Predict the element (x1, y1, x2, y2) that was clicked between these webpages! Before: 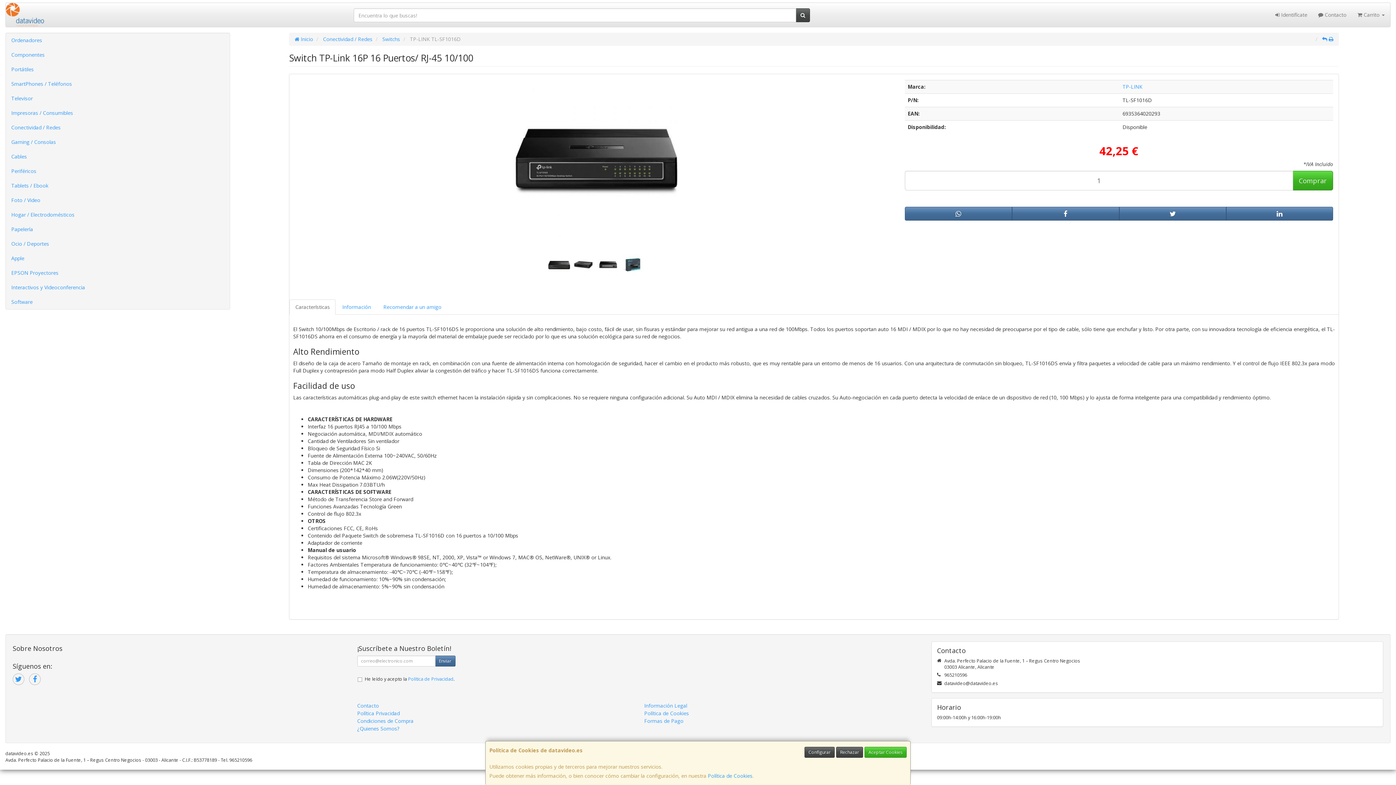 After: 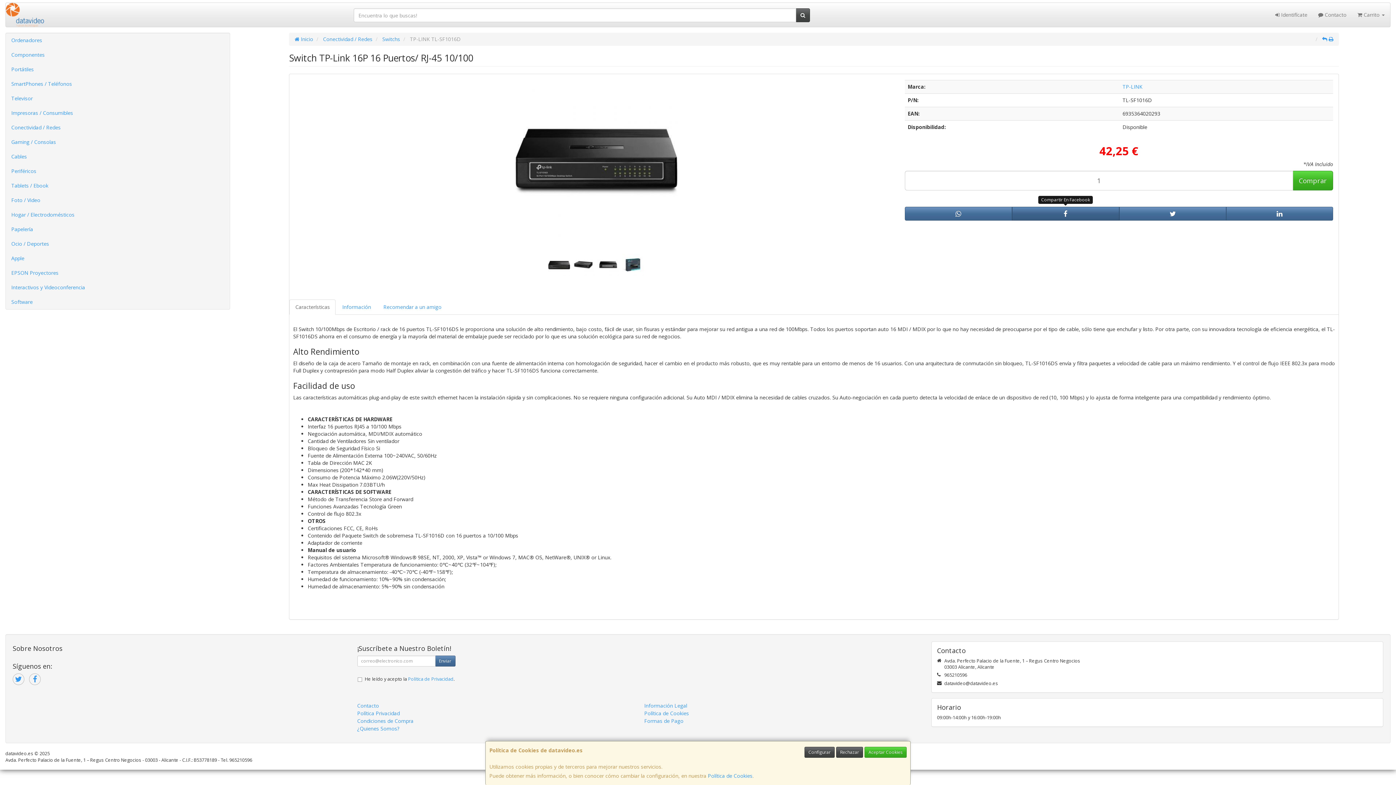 Action: bbox: (1012, 206, 1119, 220)